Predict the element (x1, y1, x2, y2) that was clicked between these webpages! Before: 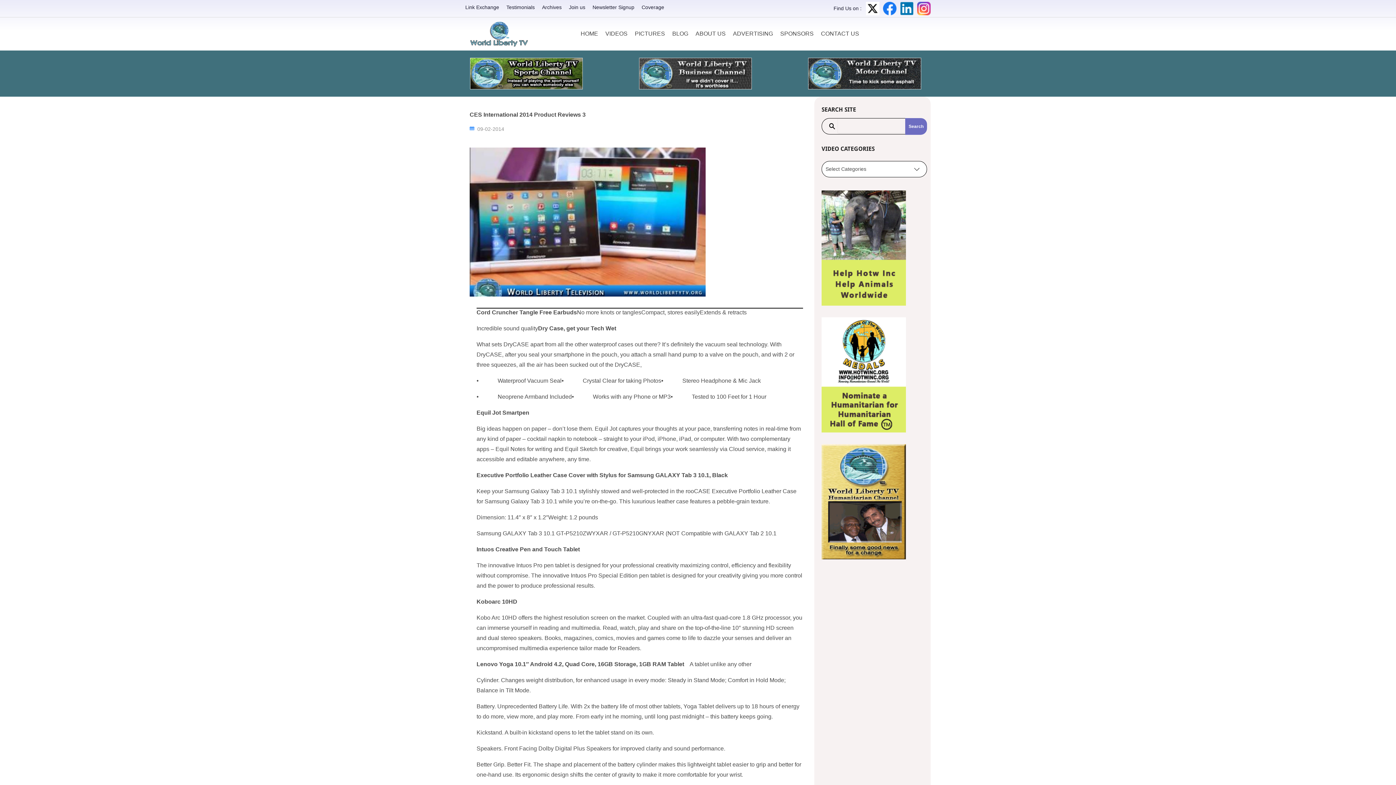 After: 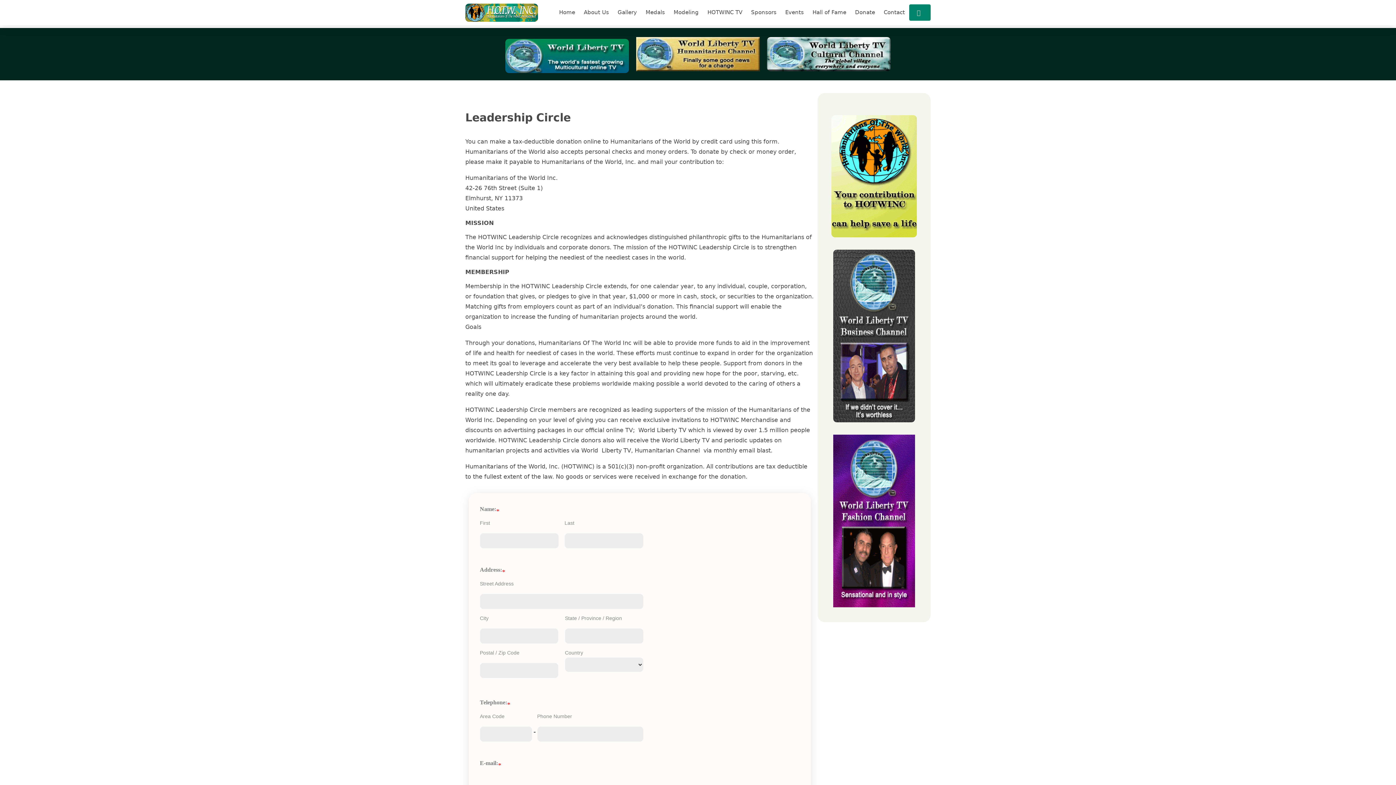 Action: bbox: (821, 245, 906, 249) label: 
